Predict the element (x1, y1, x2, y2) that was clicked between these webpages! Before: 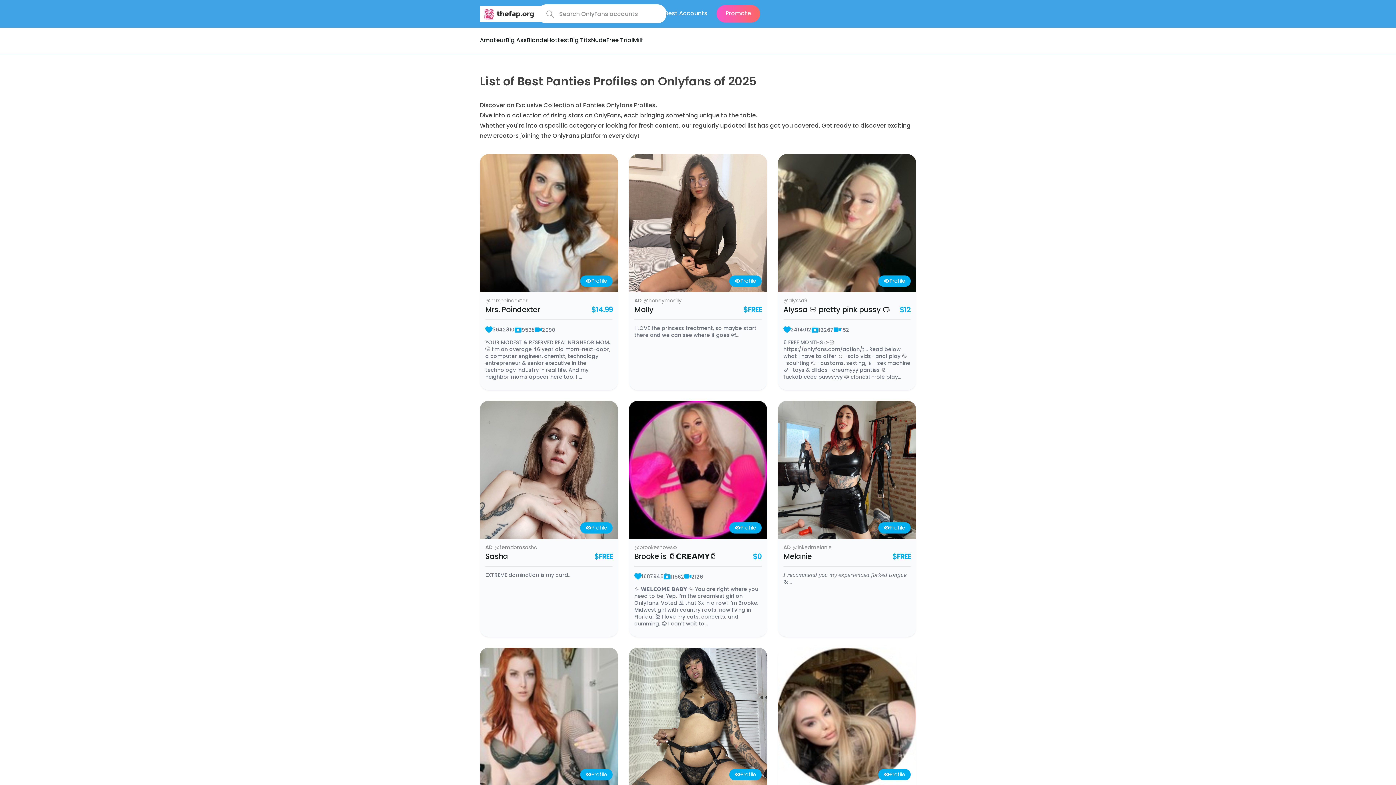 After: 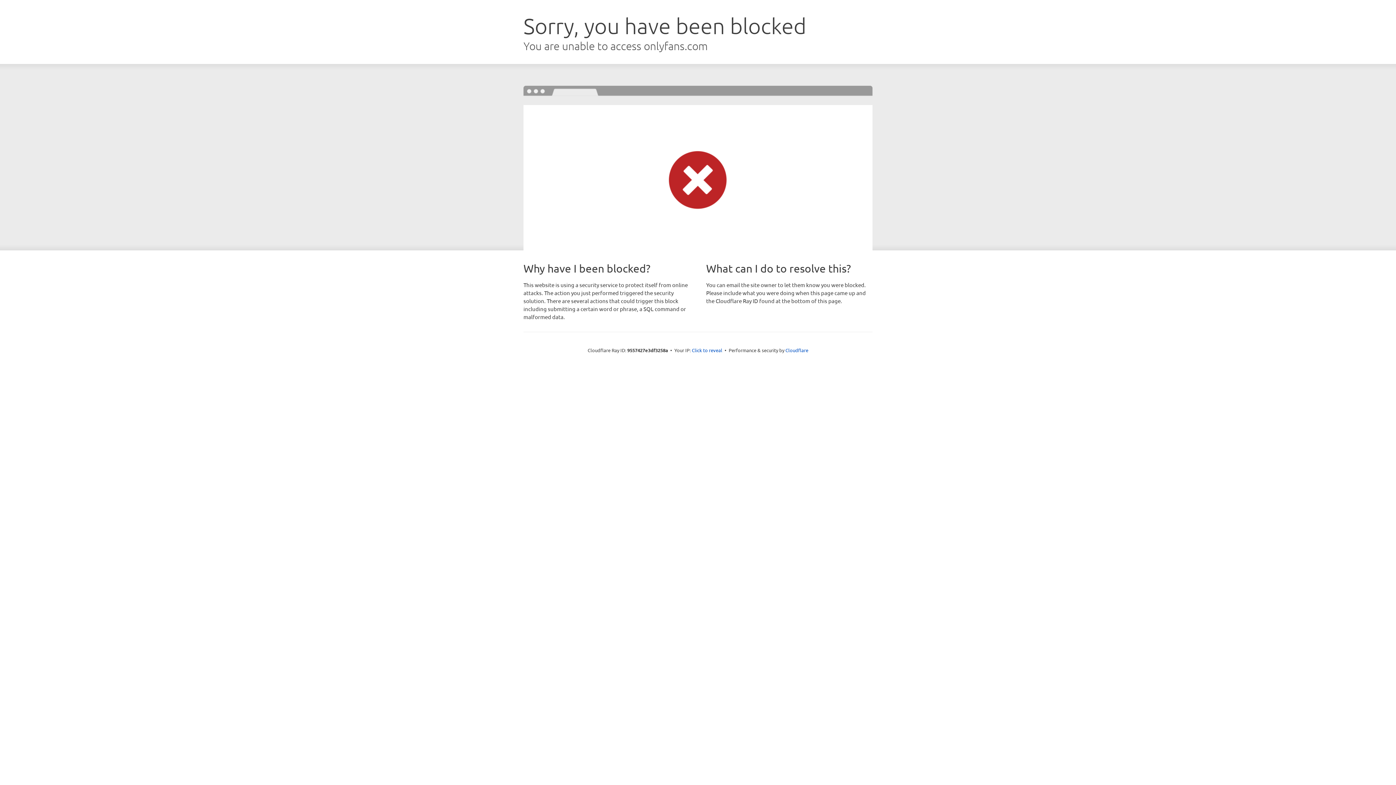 Action: bbox: (734, 771, 756, 780) label: Profile